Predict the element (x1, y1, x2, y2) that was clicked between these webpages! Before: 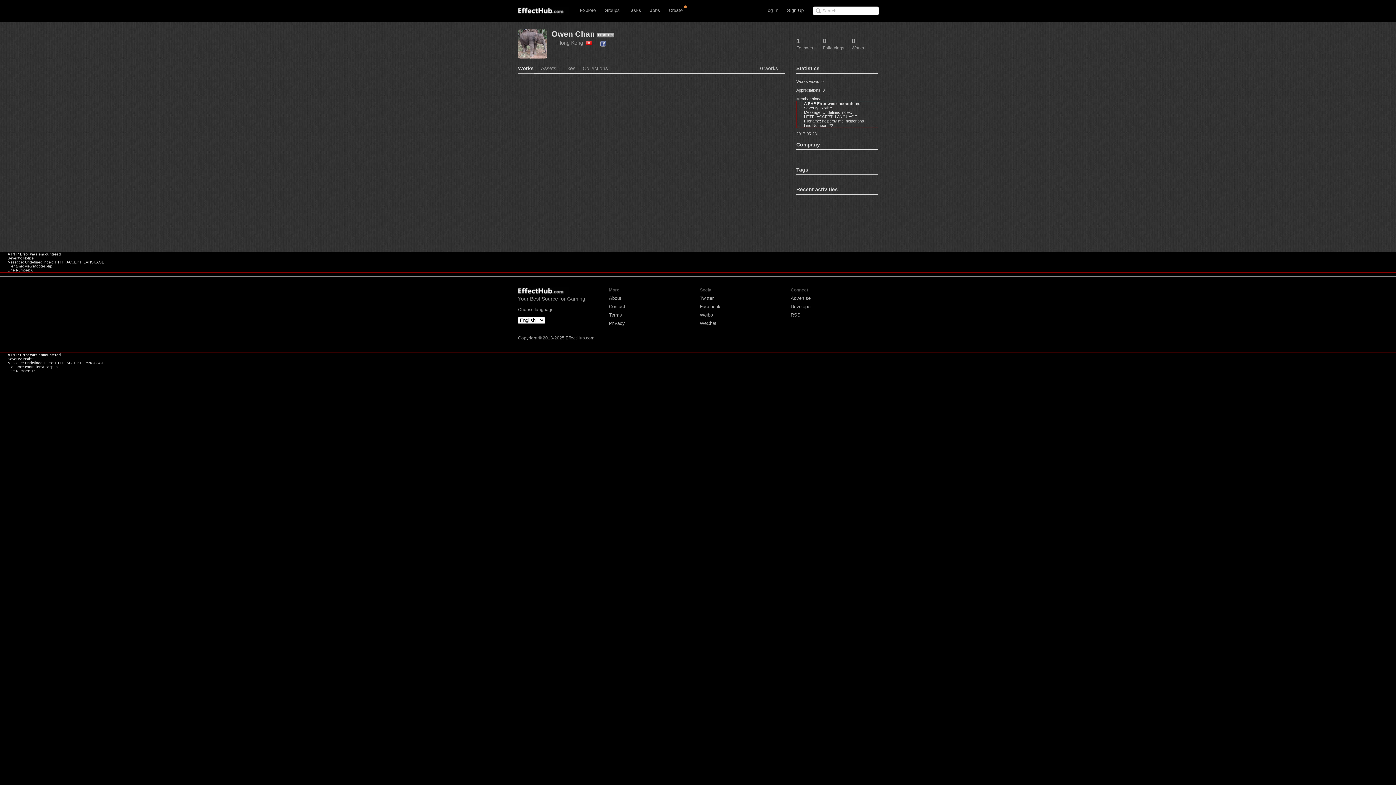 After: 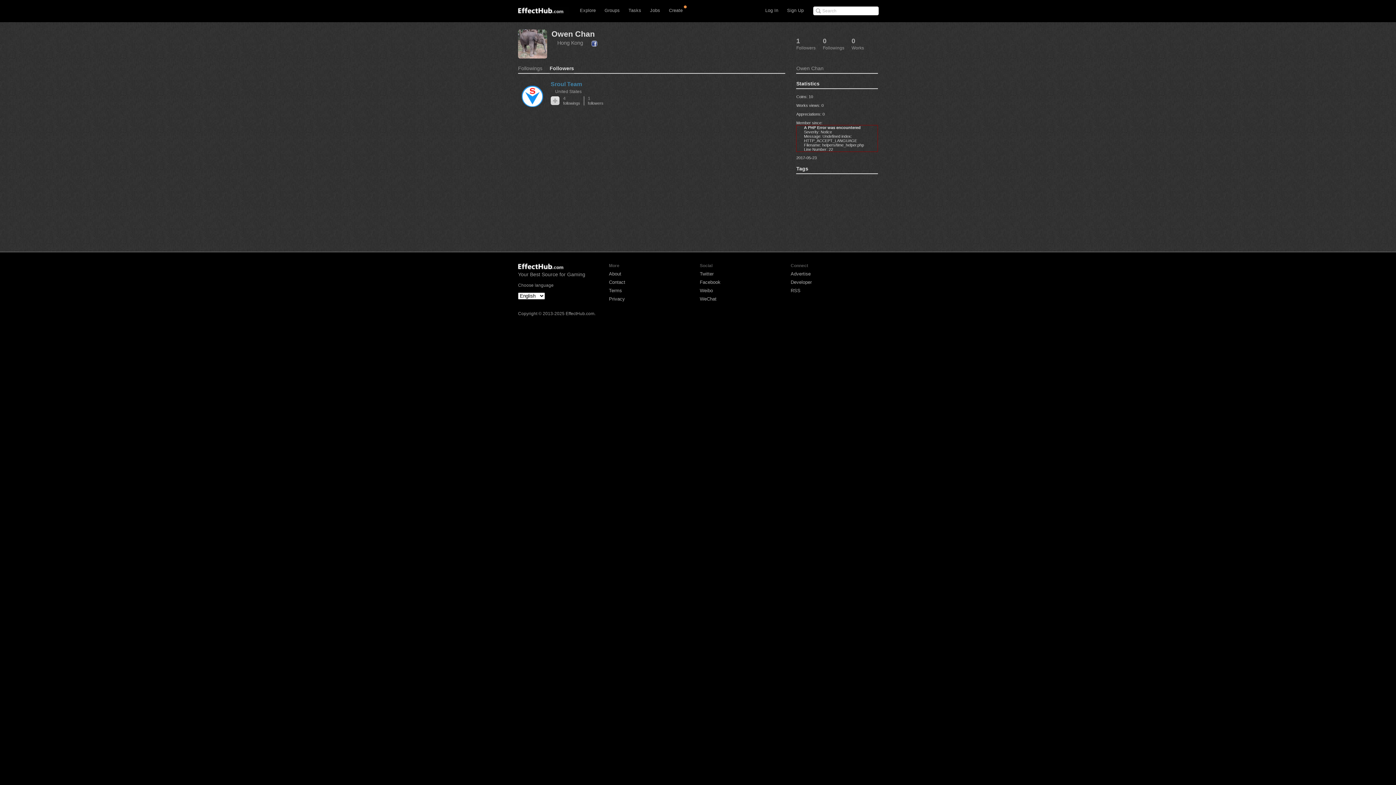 Action: bbox: (796, 37, 815, 50) label: 1
Followers